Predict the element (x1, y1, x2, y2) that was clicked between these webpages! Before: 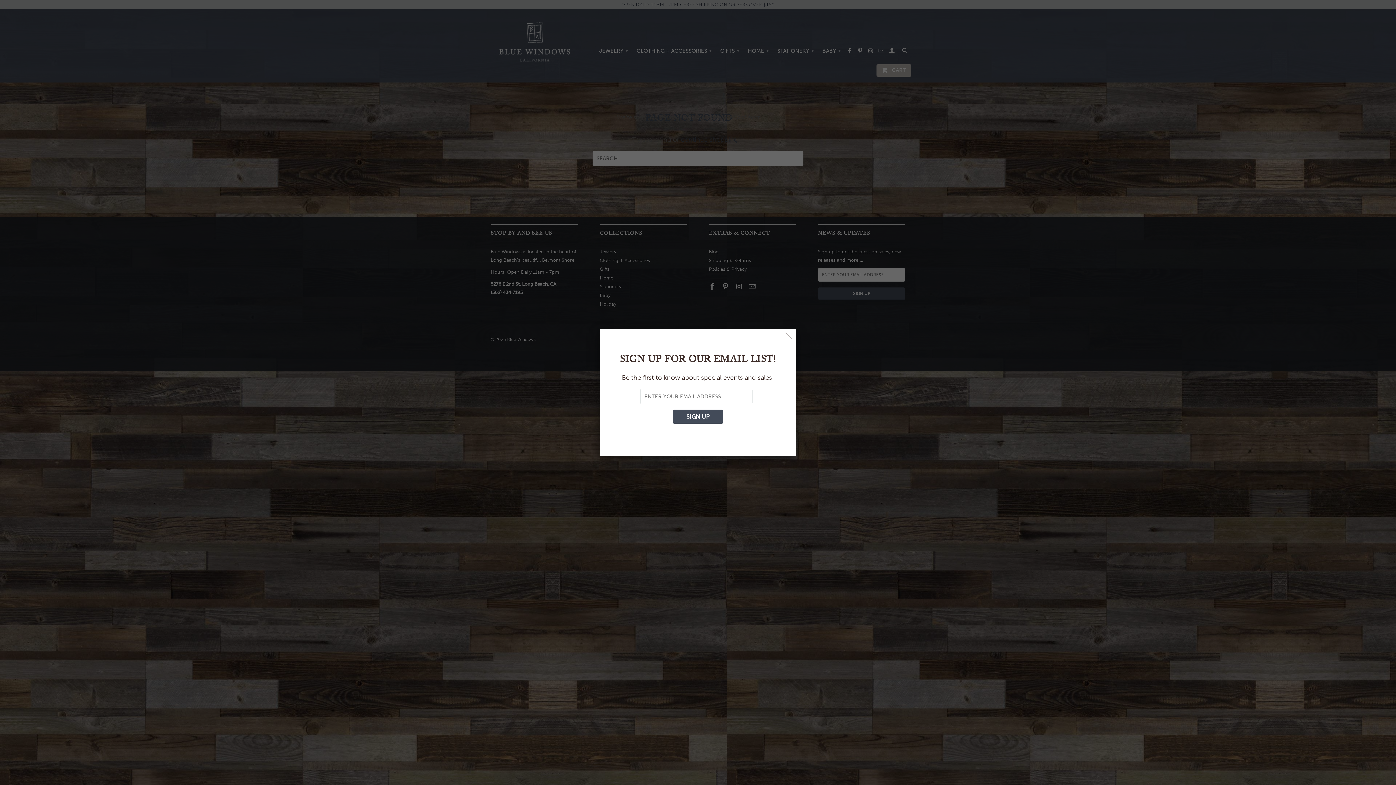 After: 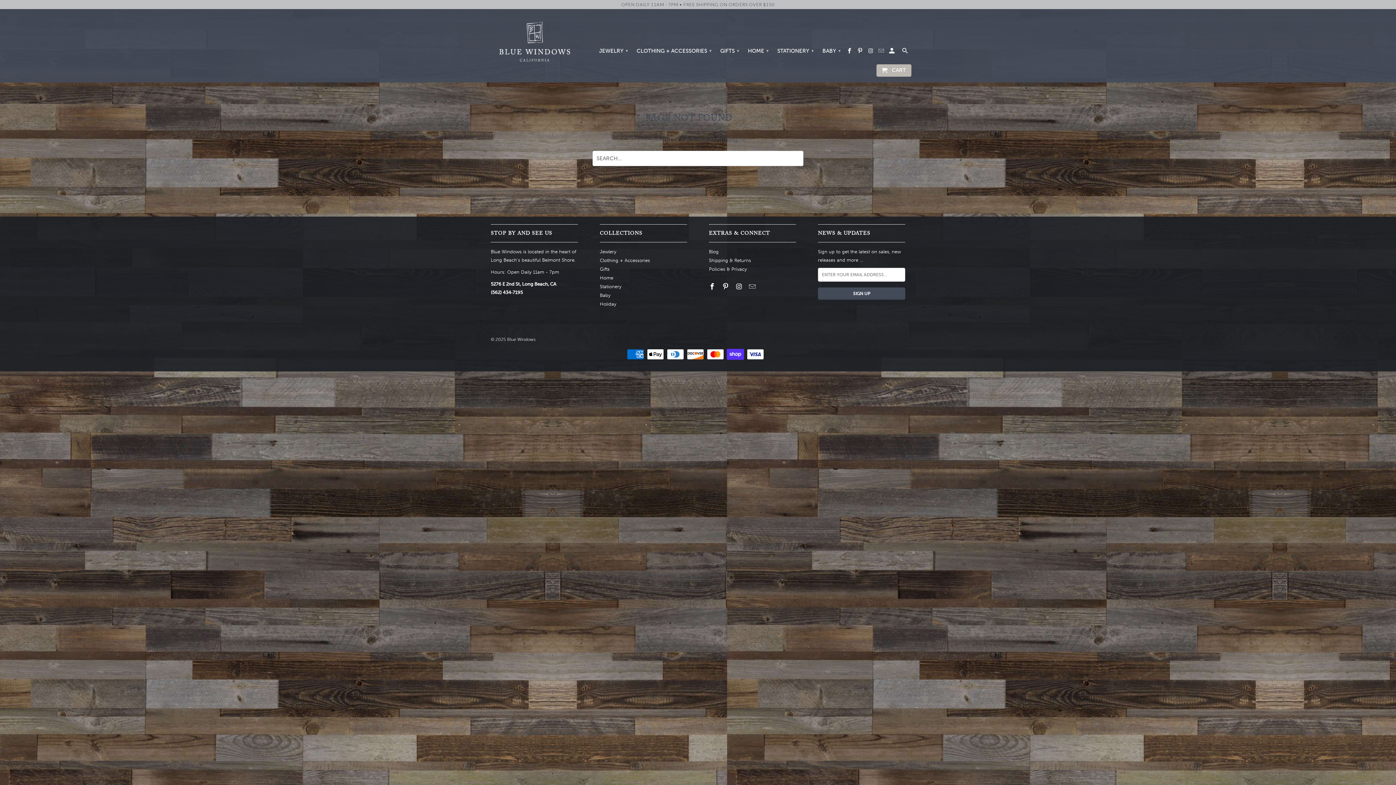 Action: bbox: (782, 330, 795, 342)